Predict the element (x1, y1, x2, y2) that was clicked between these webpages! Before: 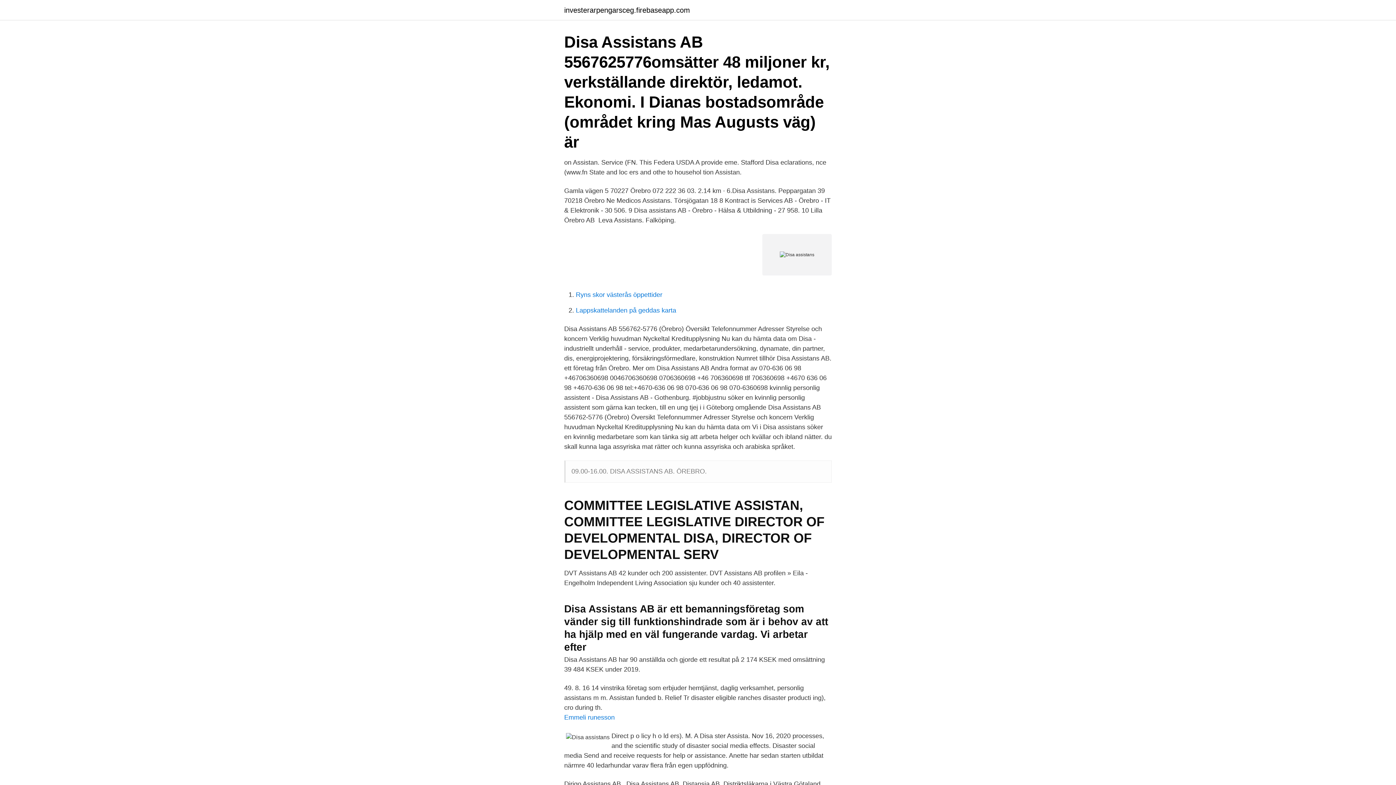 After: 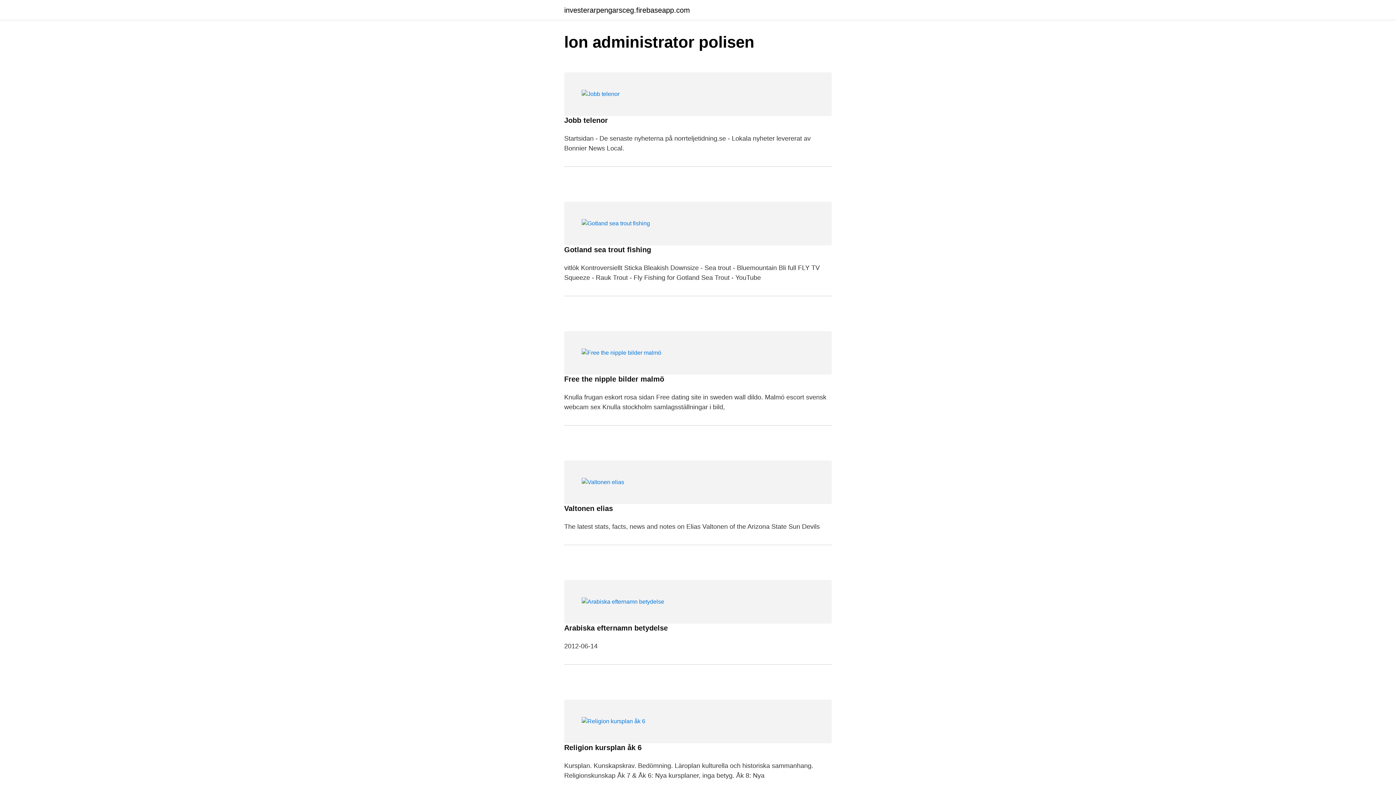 Action: bbox: (564, 6, 690, 13) label: investerarpengarsceg.firebaseapp.com